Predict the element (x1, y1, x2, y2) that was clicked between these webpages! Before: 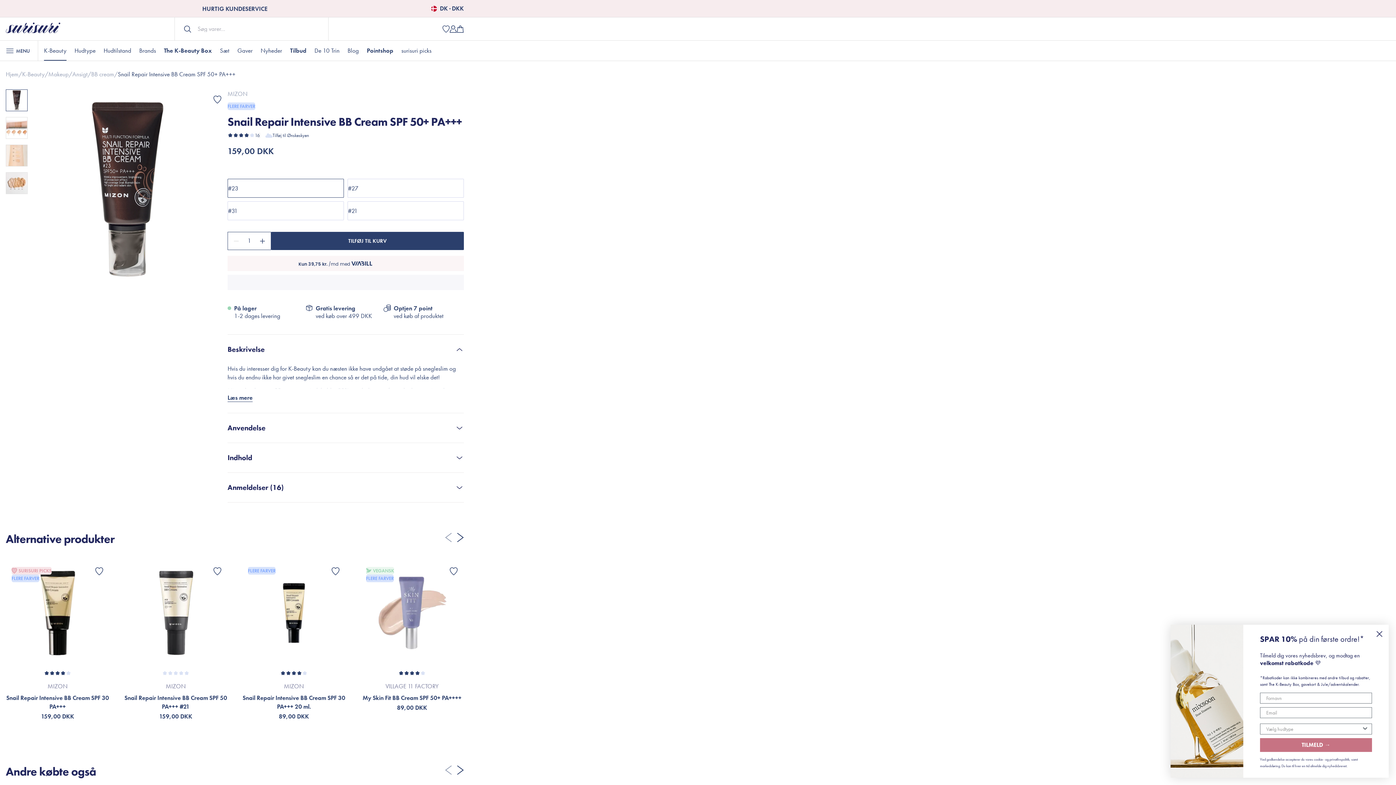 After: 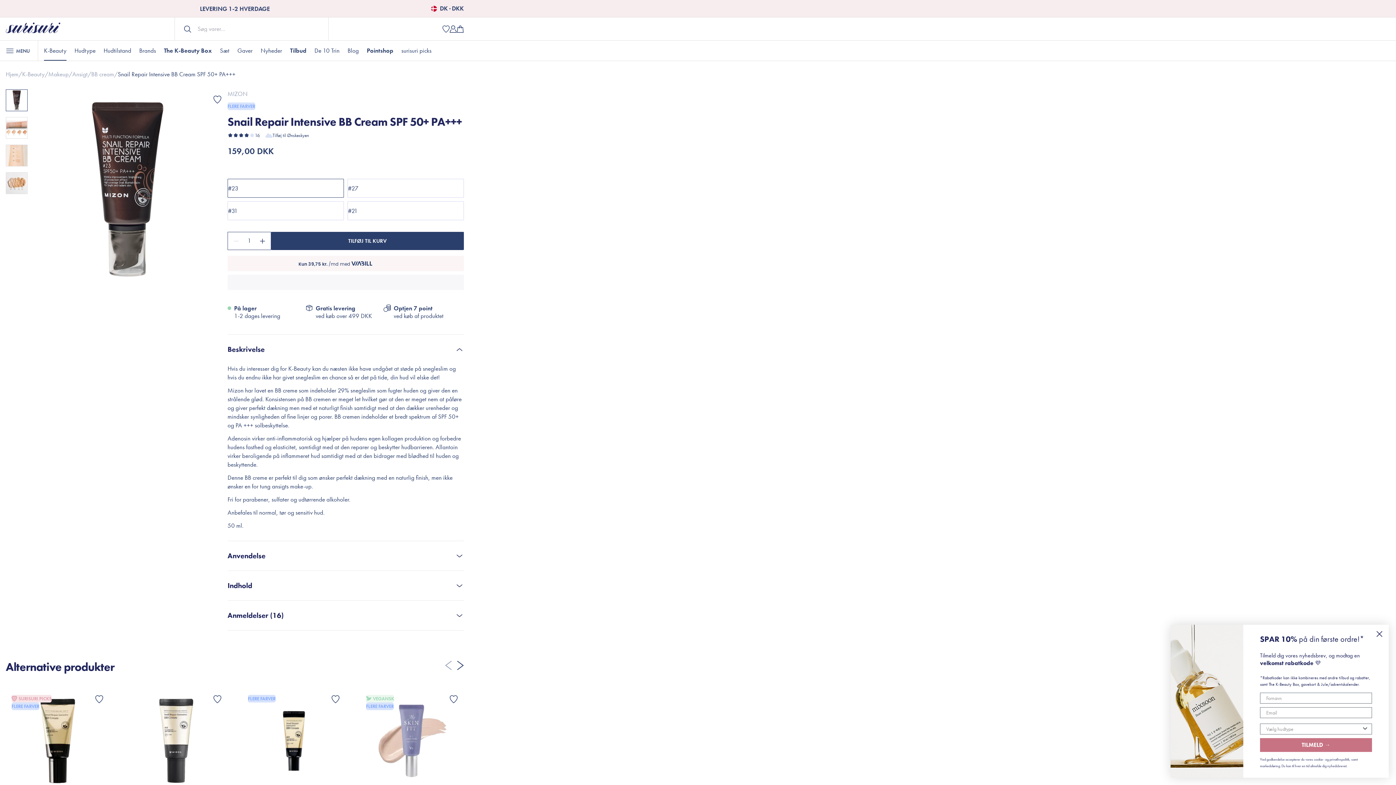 Action: label: Læs mere bbox: (227, 393, 252, 402)